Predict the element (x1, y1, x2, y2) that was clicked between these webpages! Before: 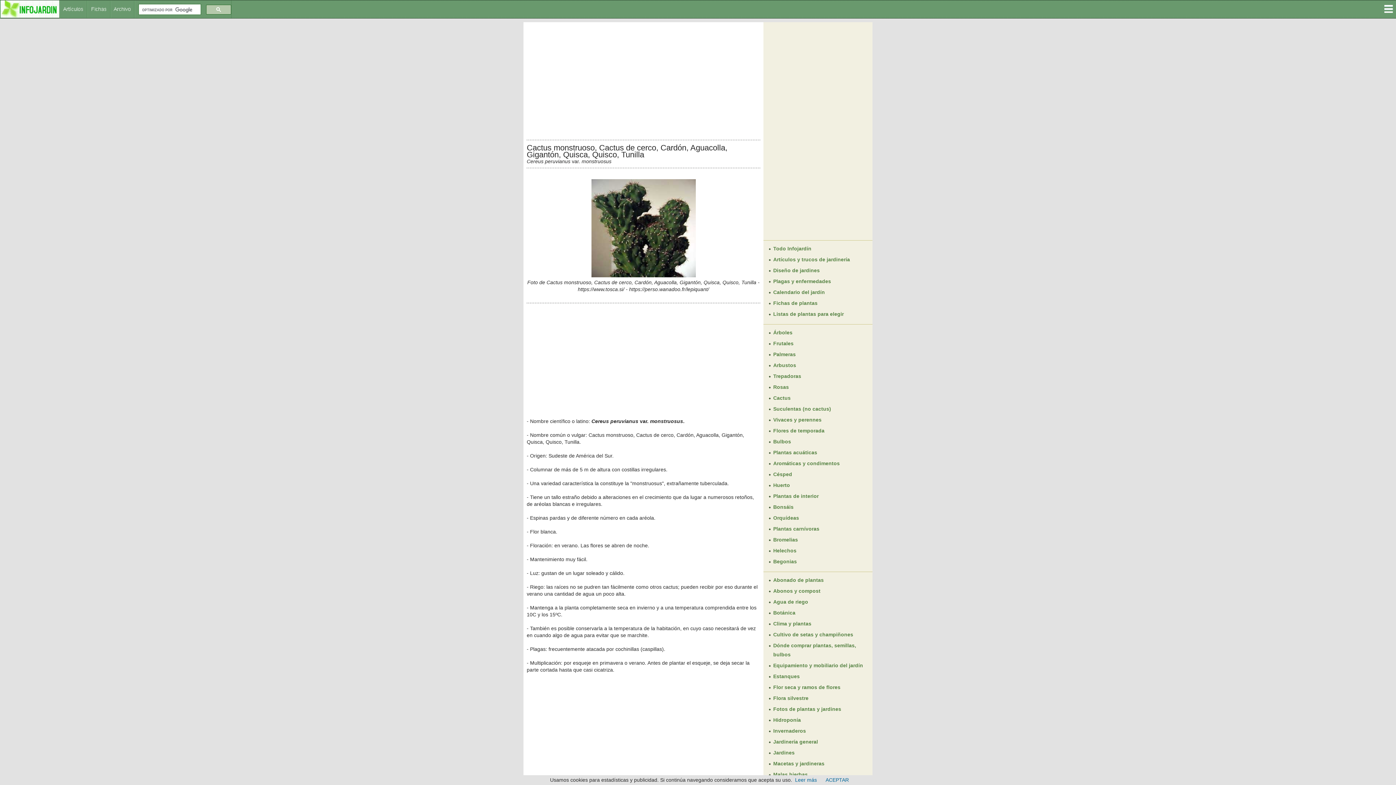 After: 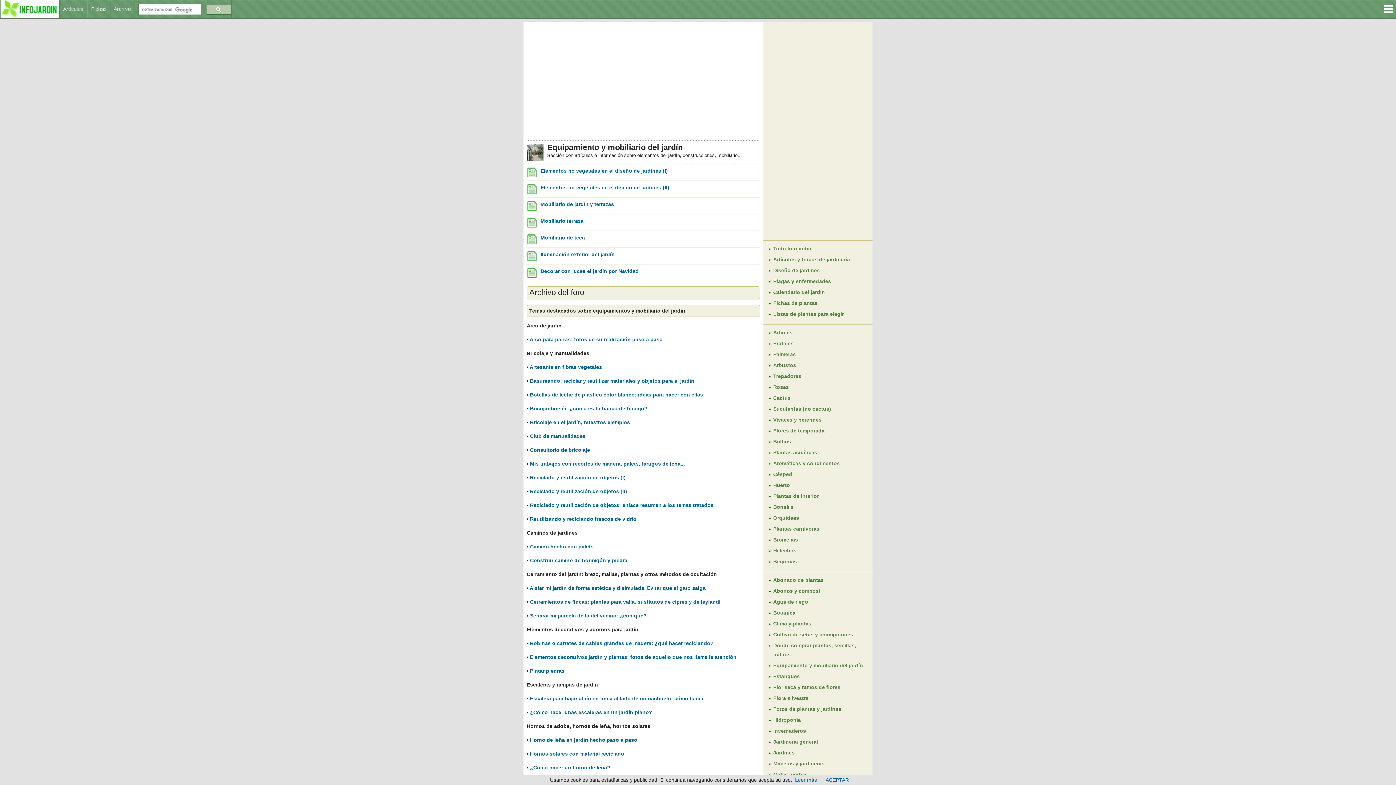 Action: label: Equipamiento y mobiliario del jardín bbox: (773, 662, 863, 668)